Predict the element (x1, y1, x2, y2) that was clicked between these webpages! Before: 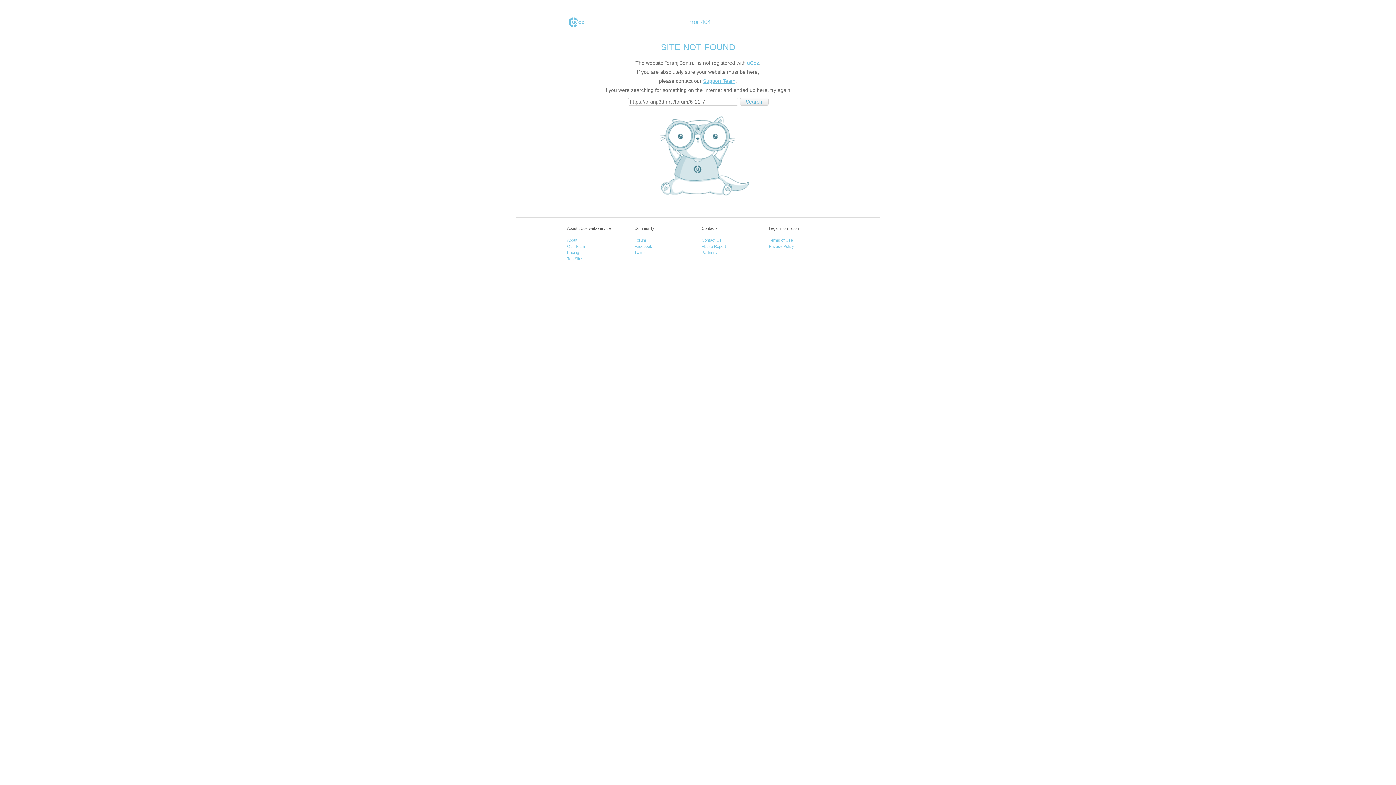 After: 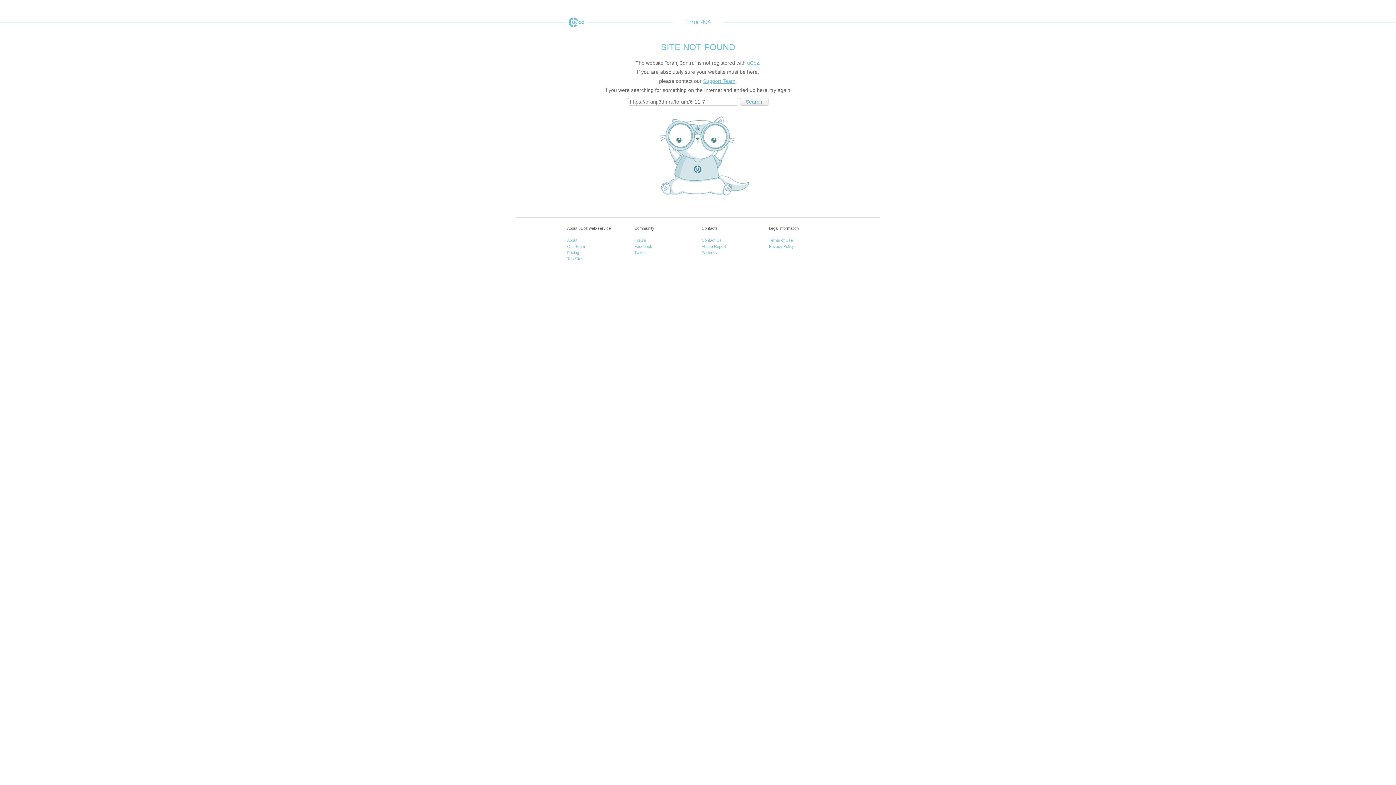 Action: label: Forum bbox: (634, 238, 646, 242)